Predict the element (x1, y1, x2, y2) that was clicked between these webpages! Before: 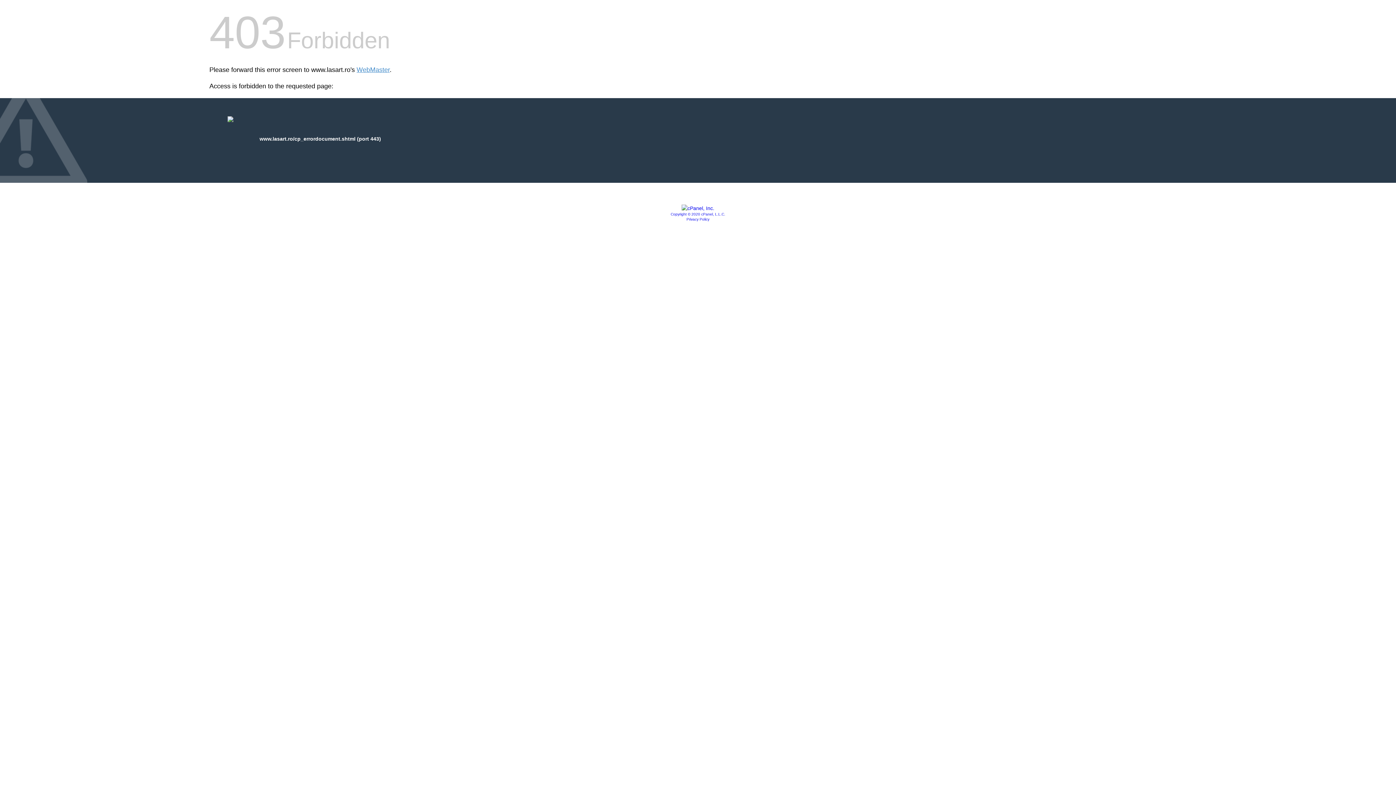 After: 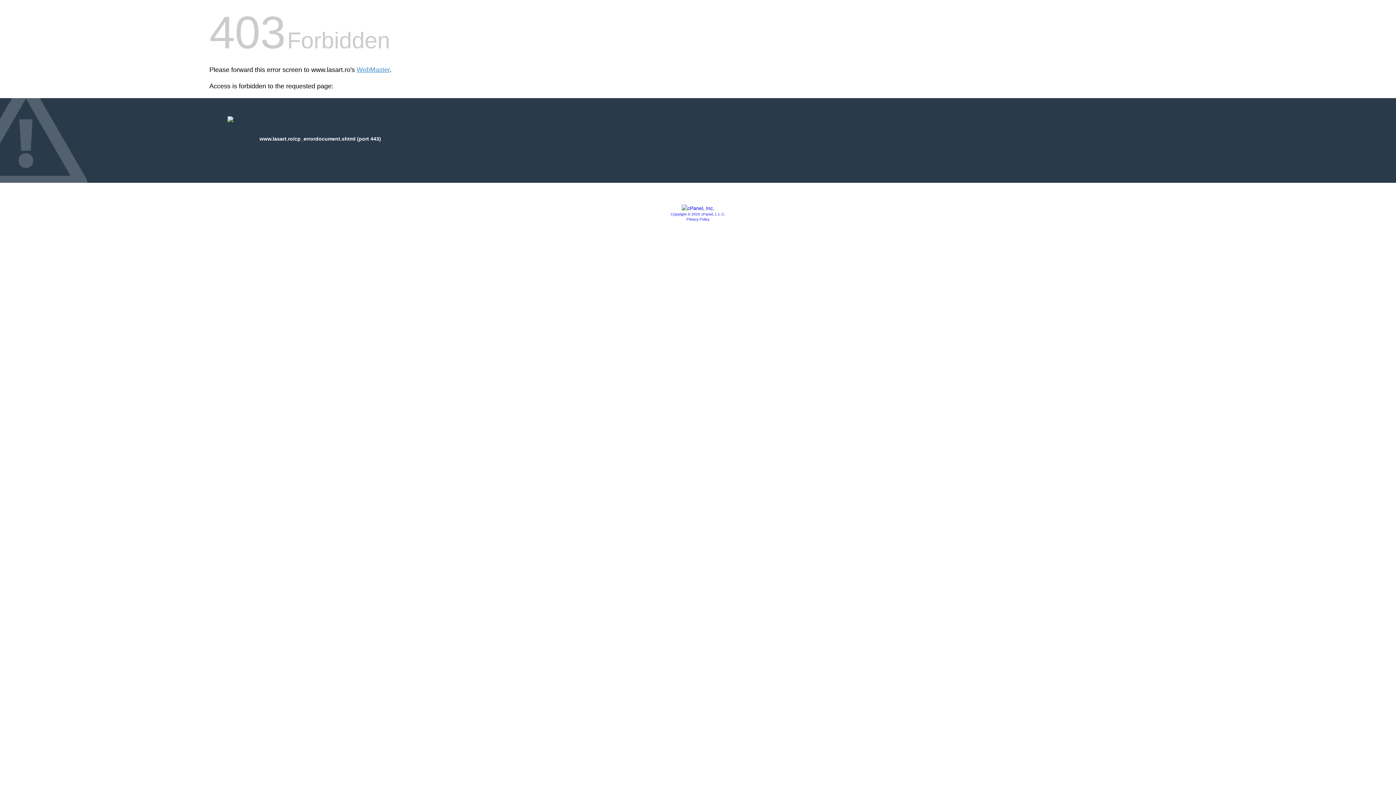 Action: bbox: (681, 205, 714, 211)